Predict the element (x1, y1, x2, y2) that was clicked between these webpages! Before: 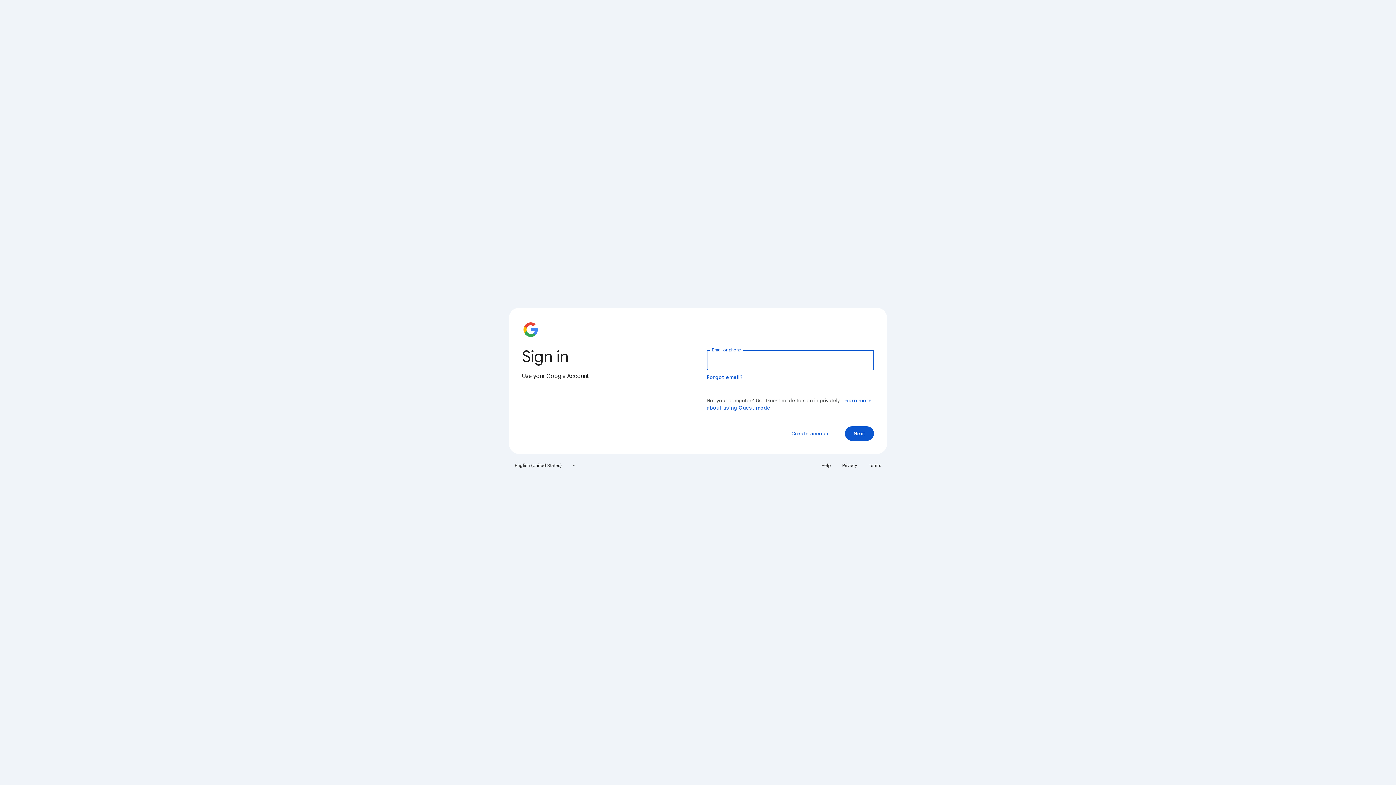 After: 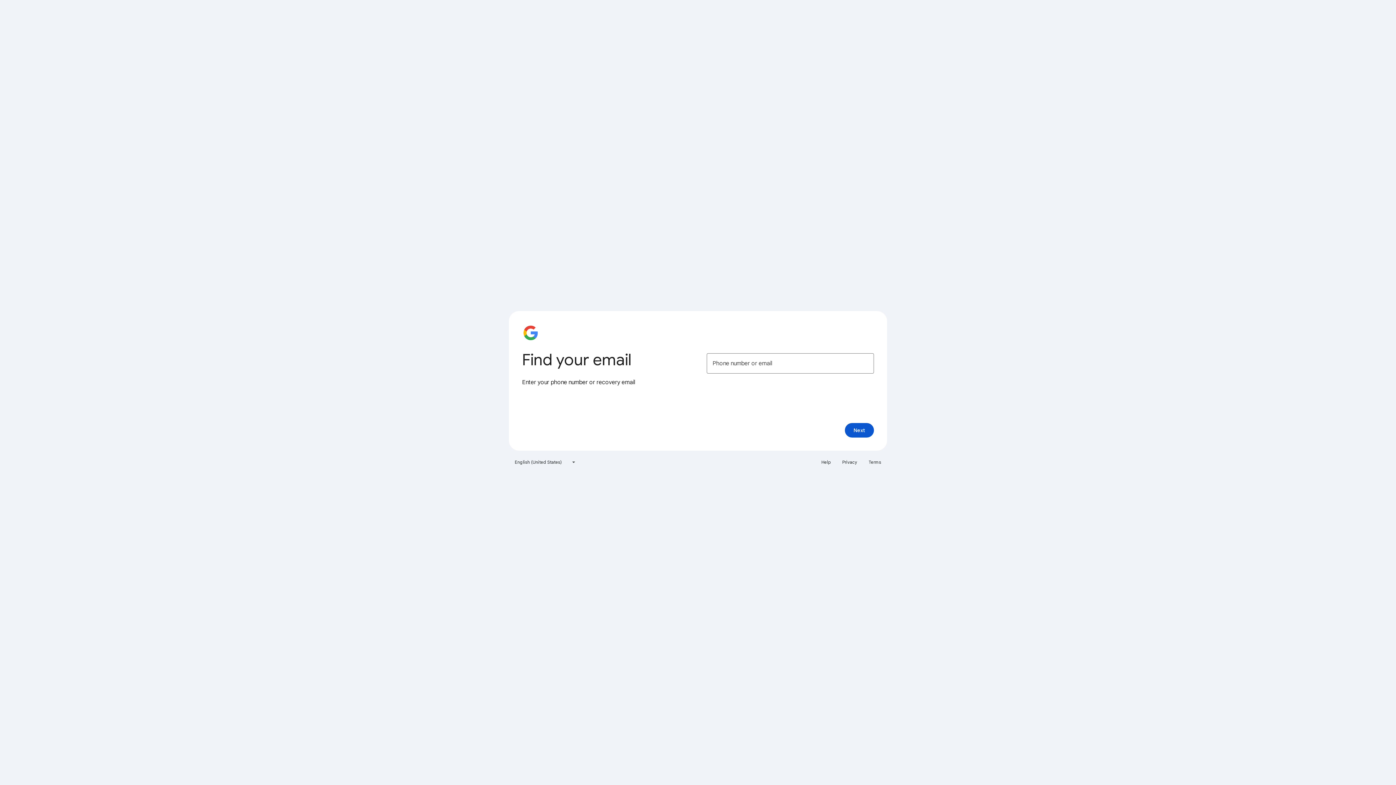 Action: bbox: (706, 374, 743, 380) label: Forgot email?